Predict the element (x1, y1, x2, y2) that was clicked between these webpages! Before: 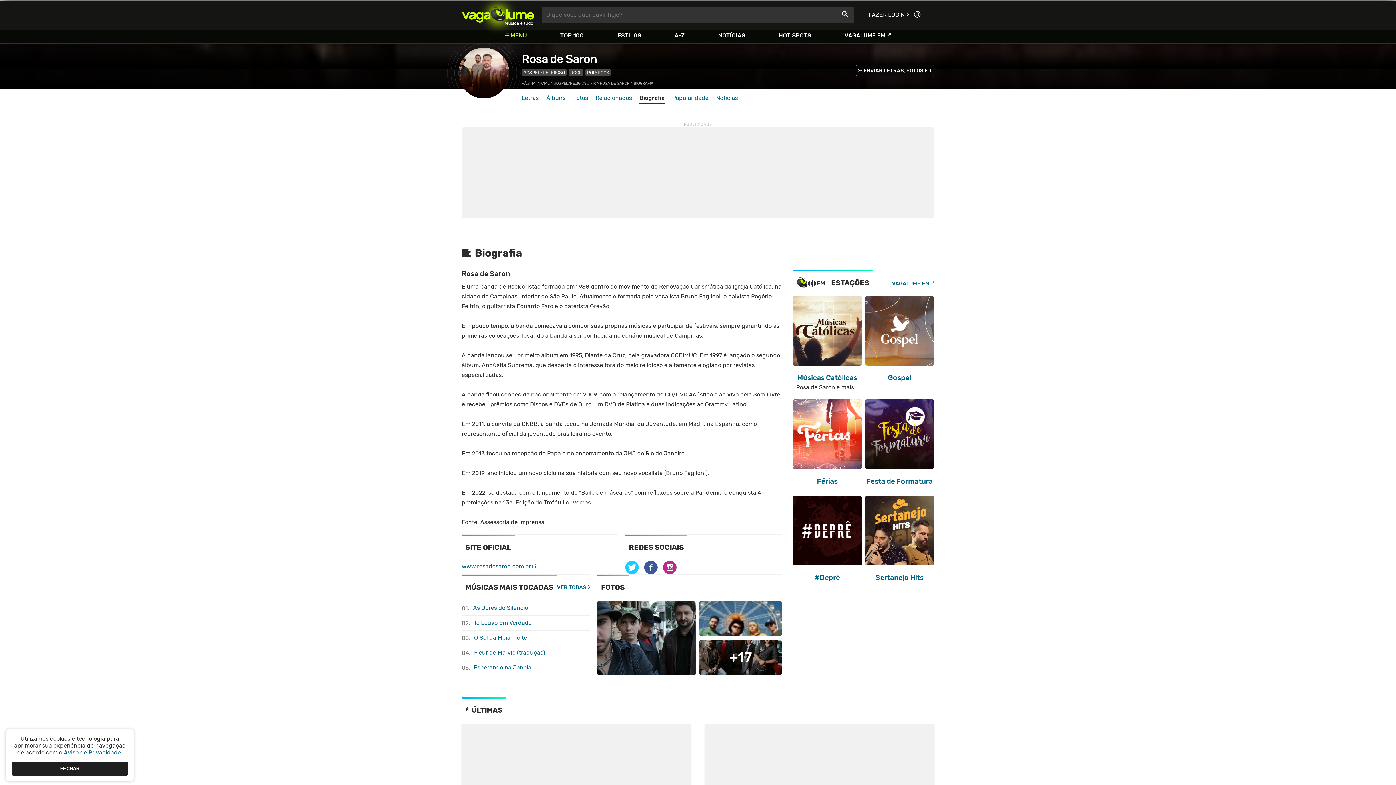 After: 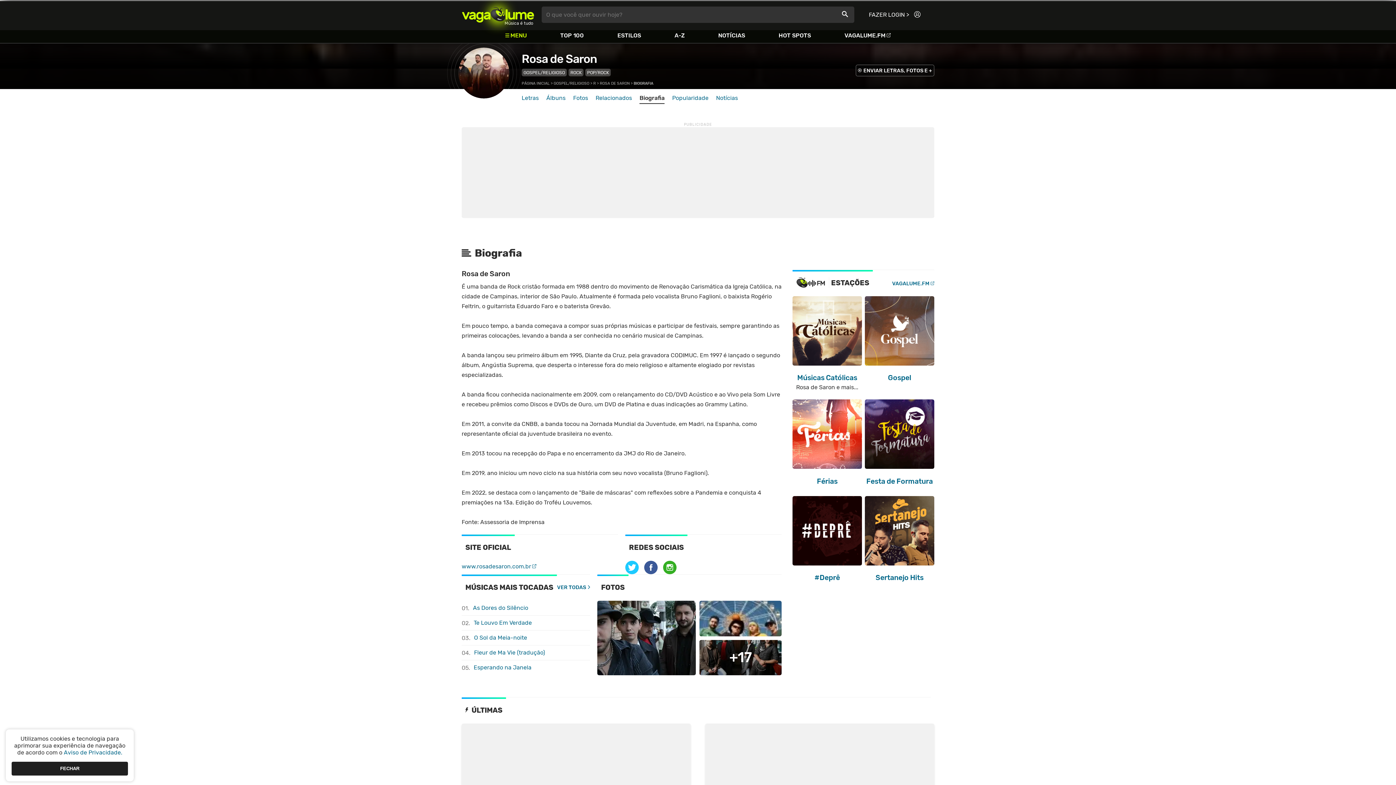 Action: bbox: (663, 561, 676, 575)